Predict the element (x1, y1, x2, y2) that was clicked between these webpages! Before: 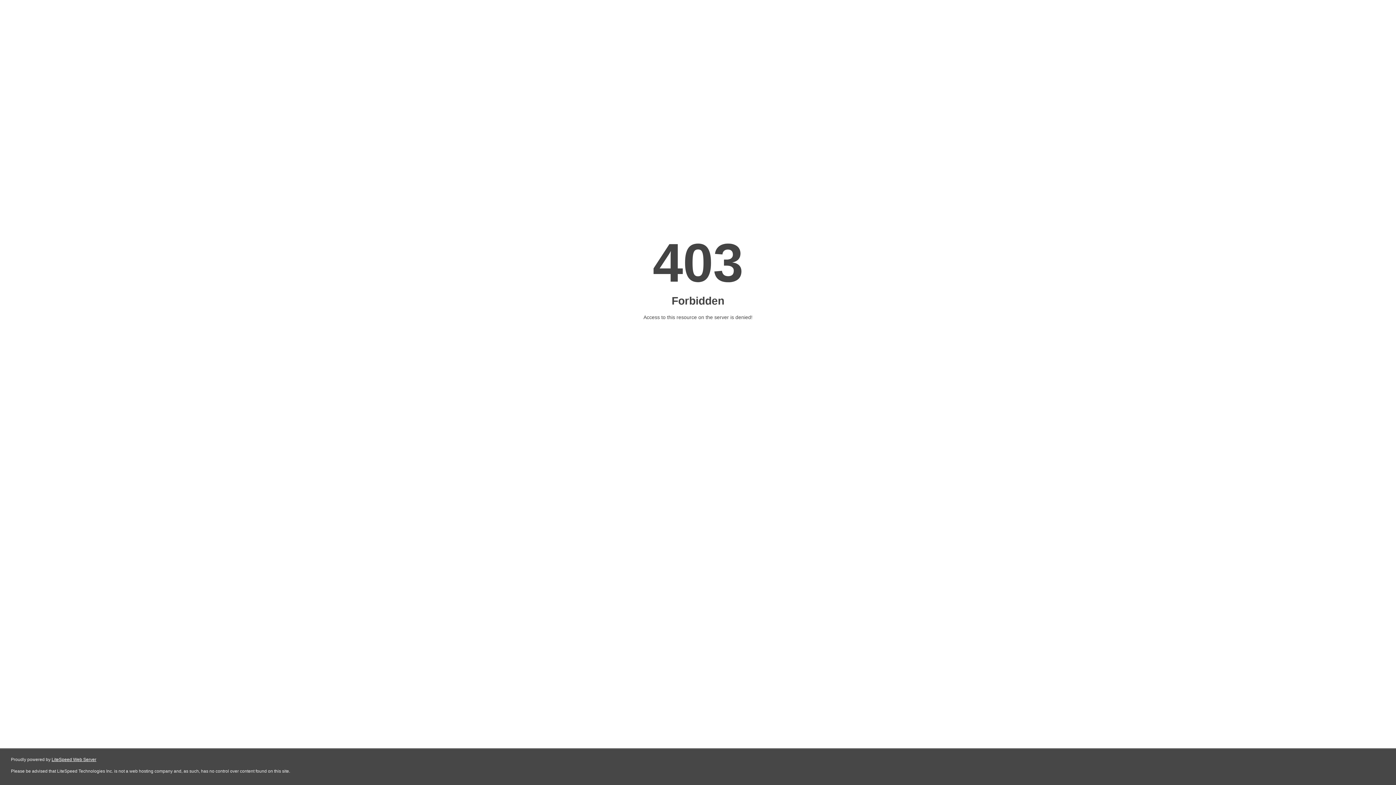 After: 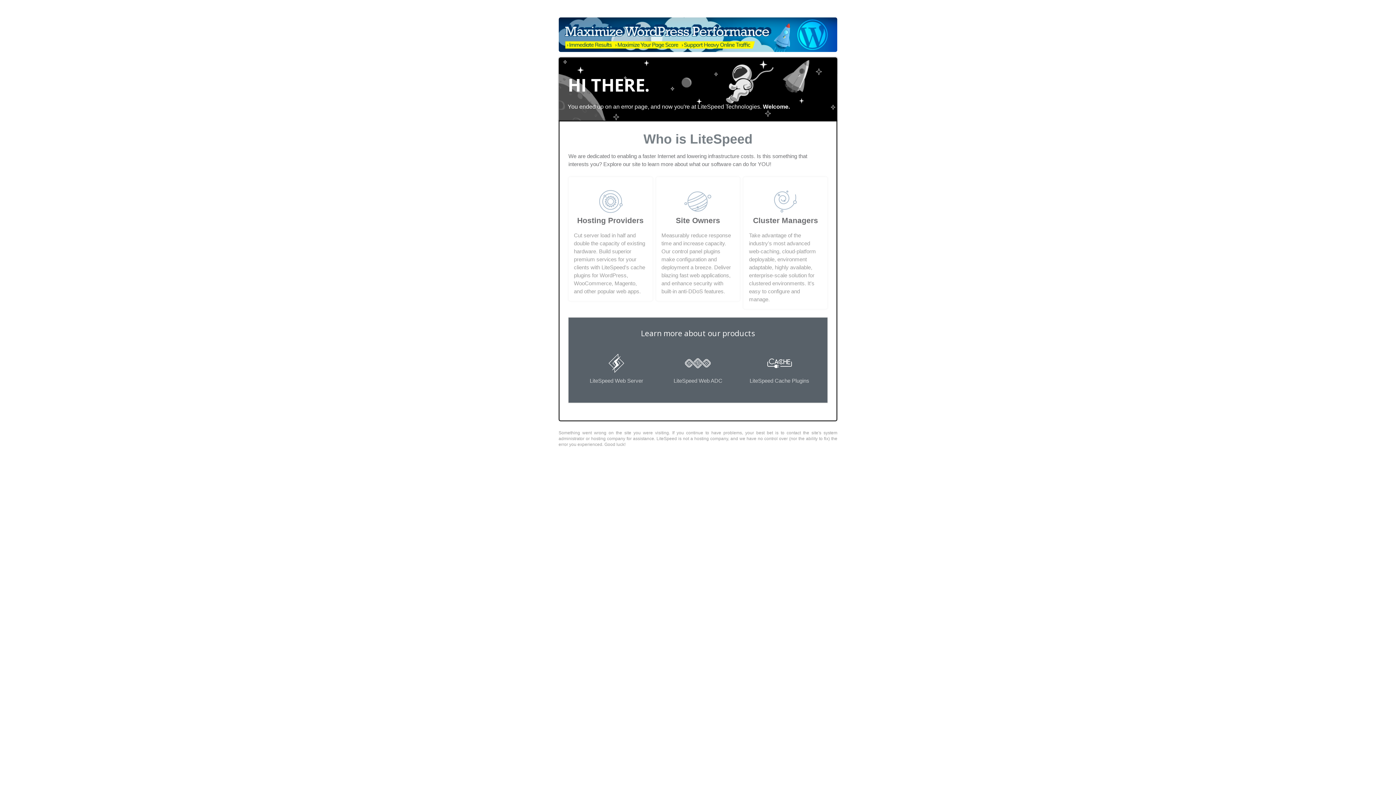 Action: label: LiteSpeed Web Server bbox: (51, 757, 96, 762)